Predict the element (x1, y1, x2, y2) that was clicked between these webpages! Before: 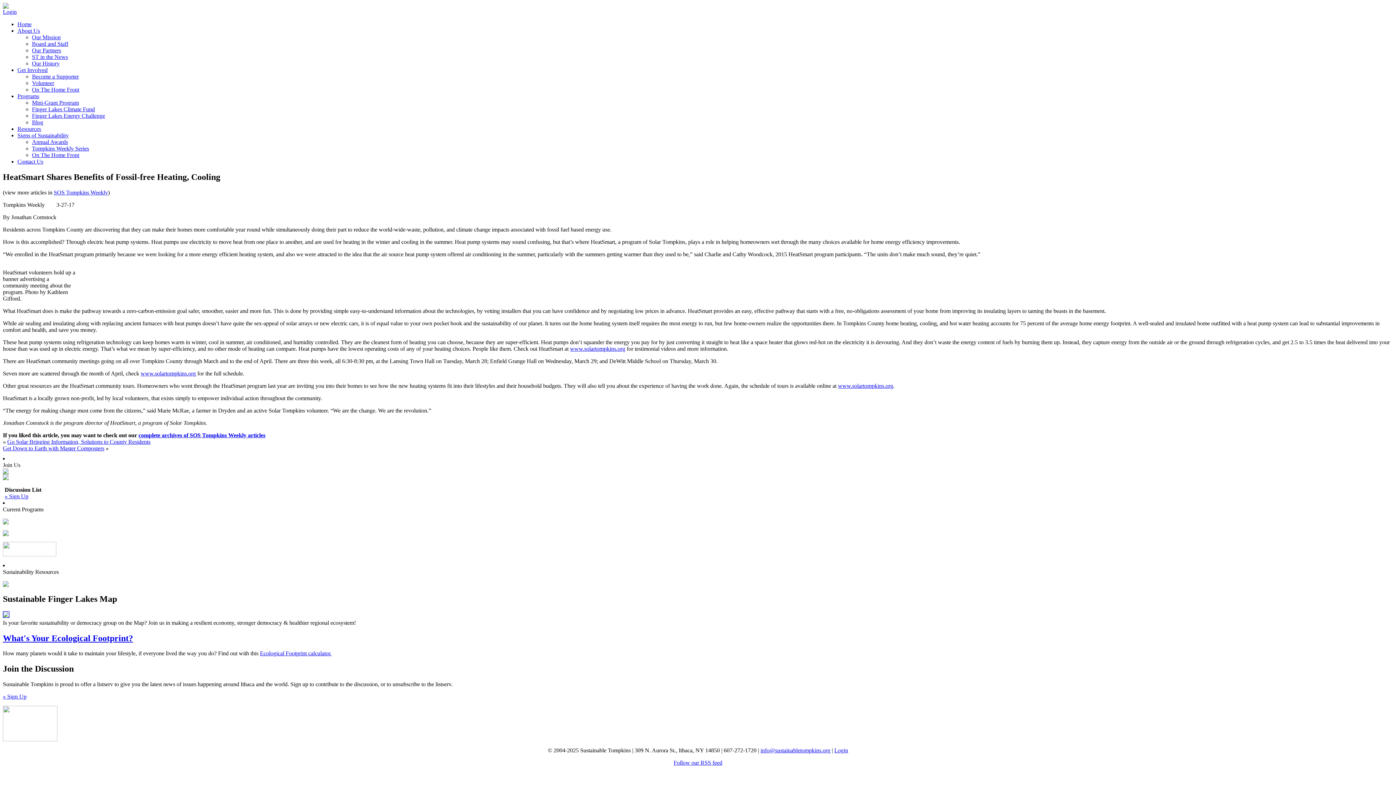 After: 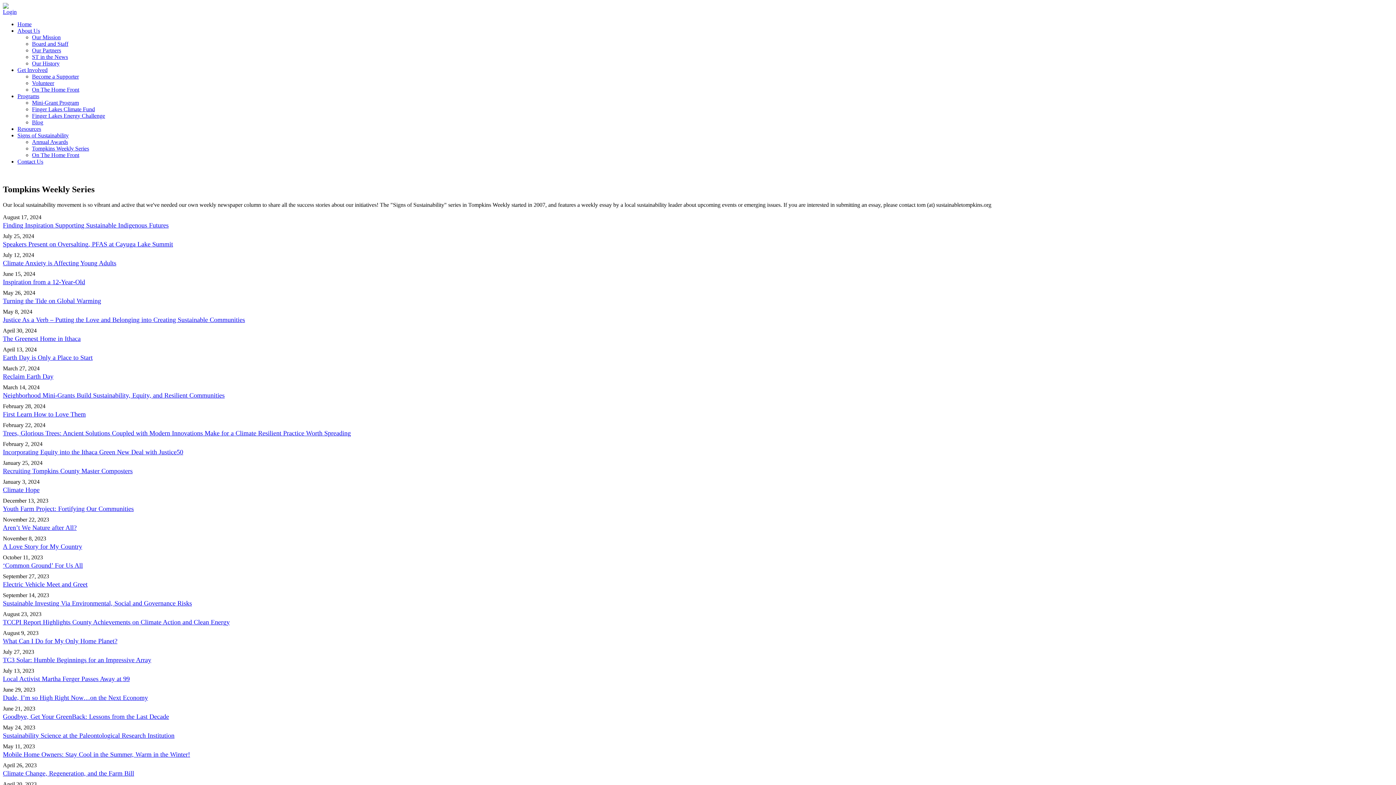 Action: label: complete archives of SOS Tompkins Weekly articles bbox: (138, 432, 265, 438)